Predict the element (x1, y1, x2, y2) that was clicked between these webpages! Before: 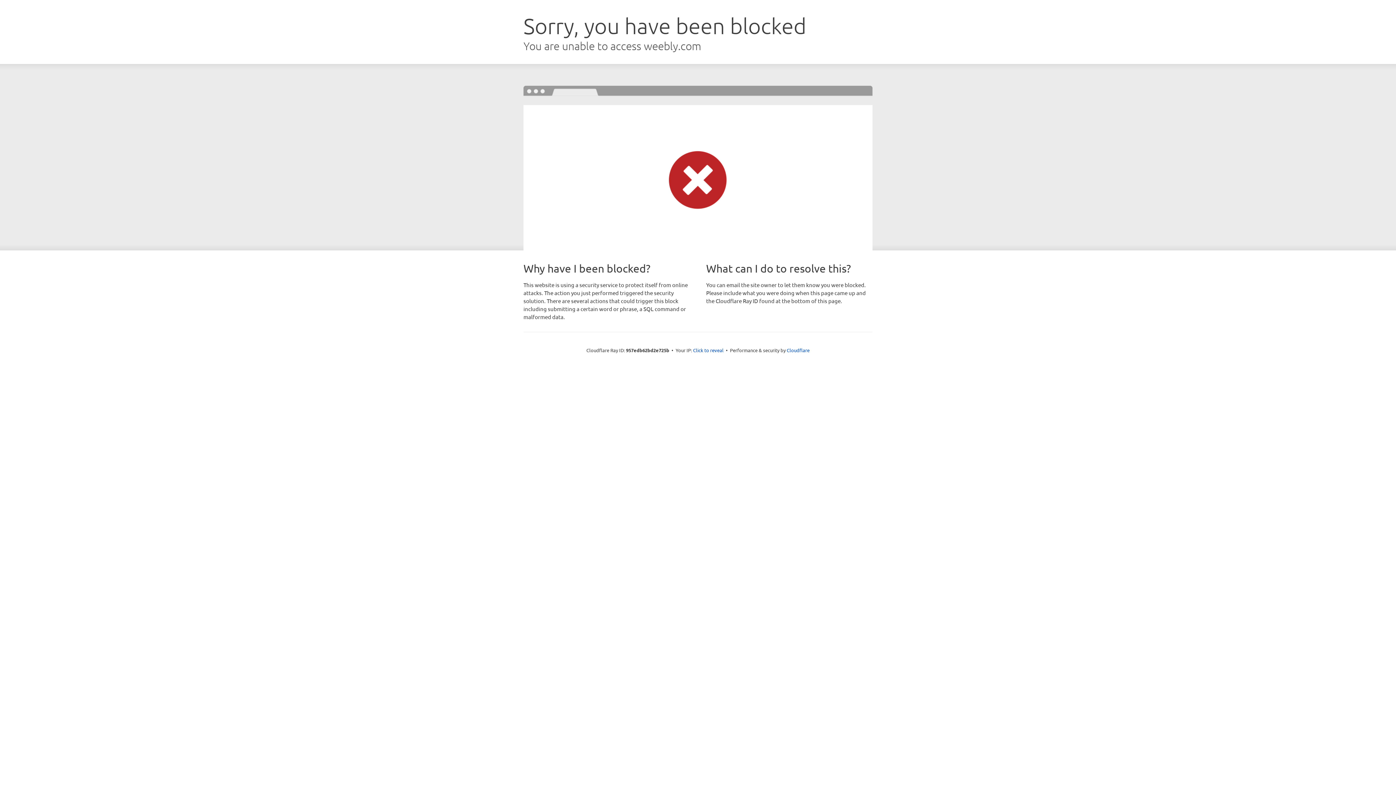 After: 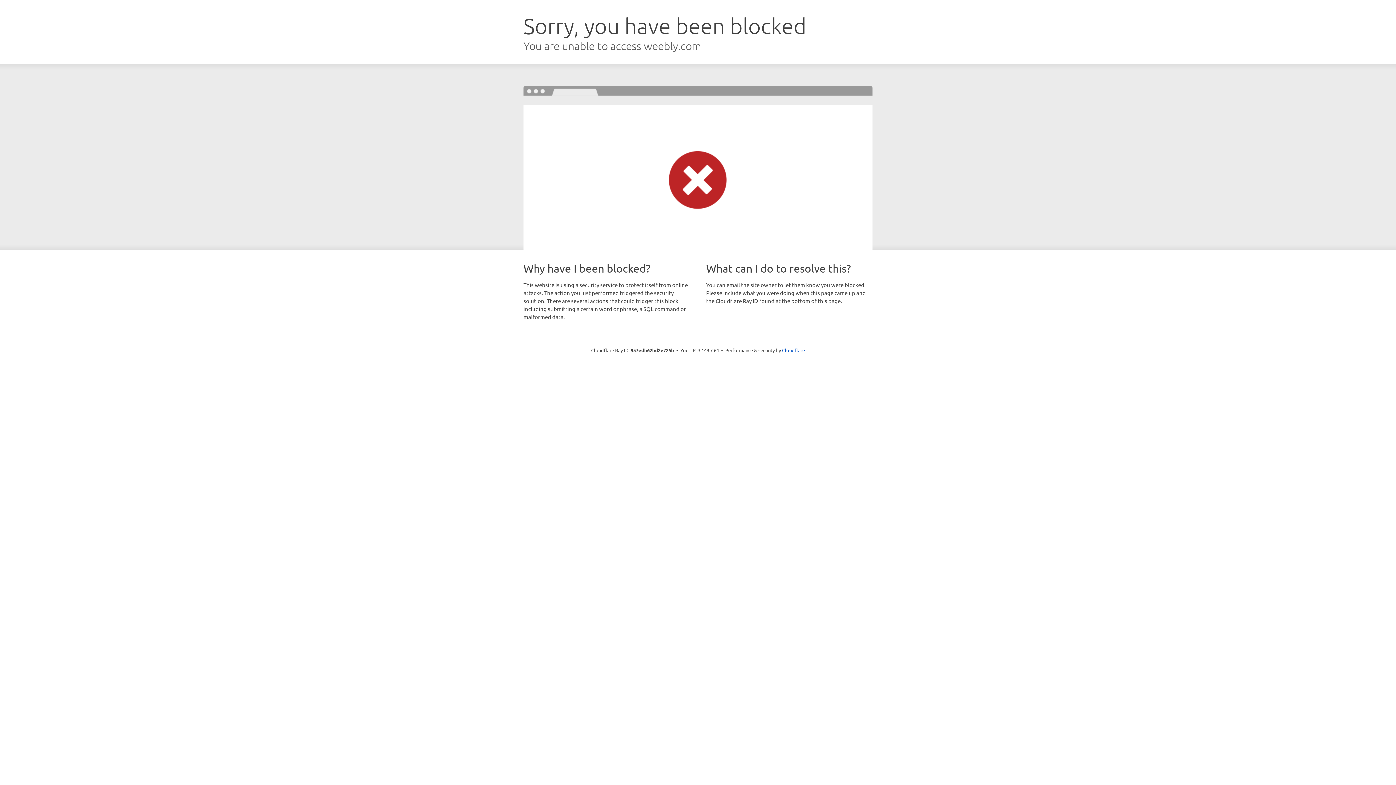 Action: label: Click to reveal bbox: (693, 346, 723, 353)